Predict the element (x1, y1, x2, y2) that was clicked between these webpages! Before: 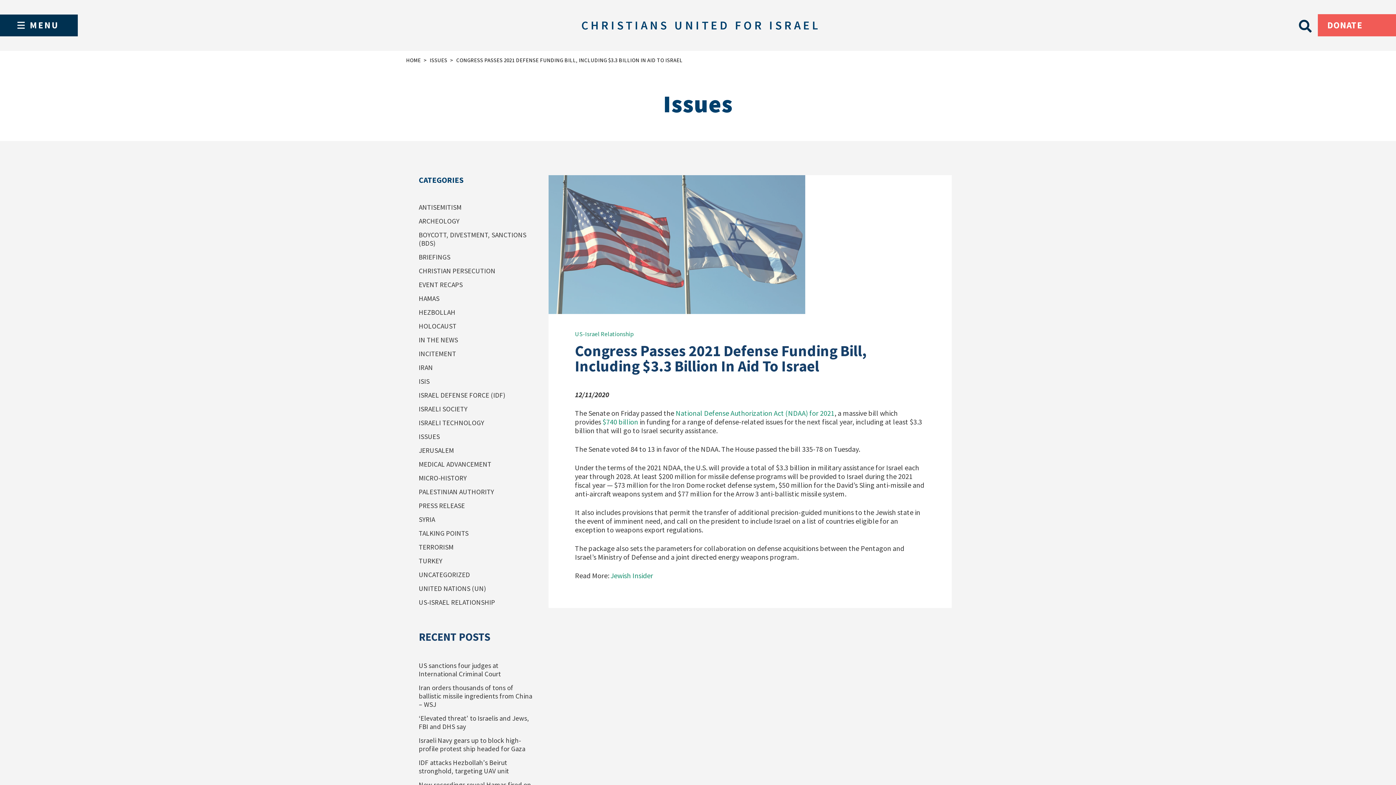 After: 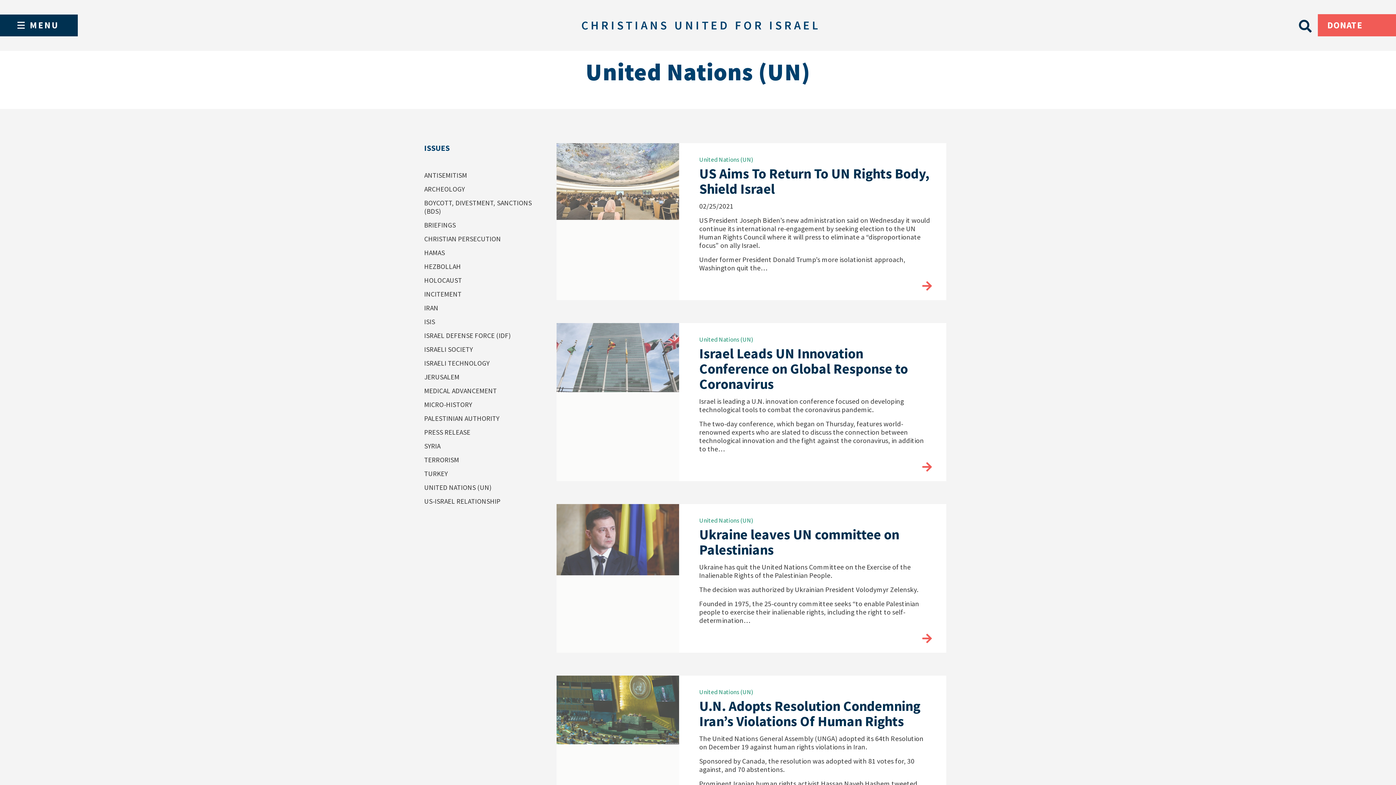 Action: bbox: (418, 584, 486, 593) label: UNITED NATIONS (UN)